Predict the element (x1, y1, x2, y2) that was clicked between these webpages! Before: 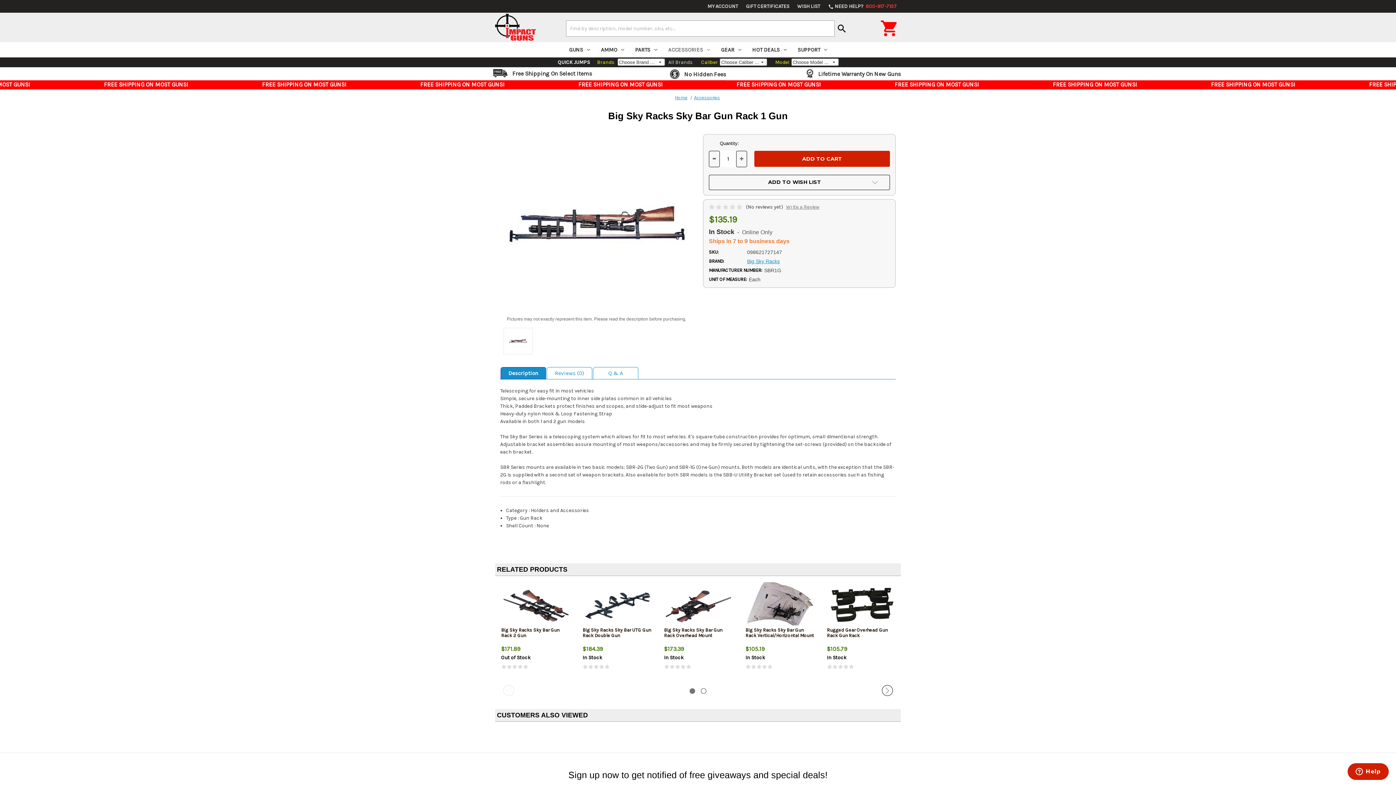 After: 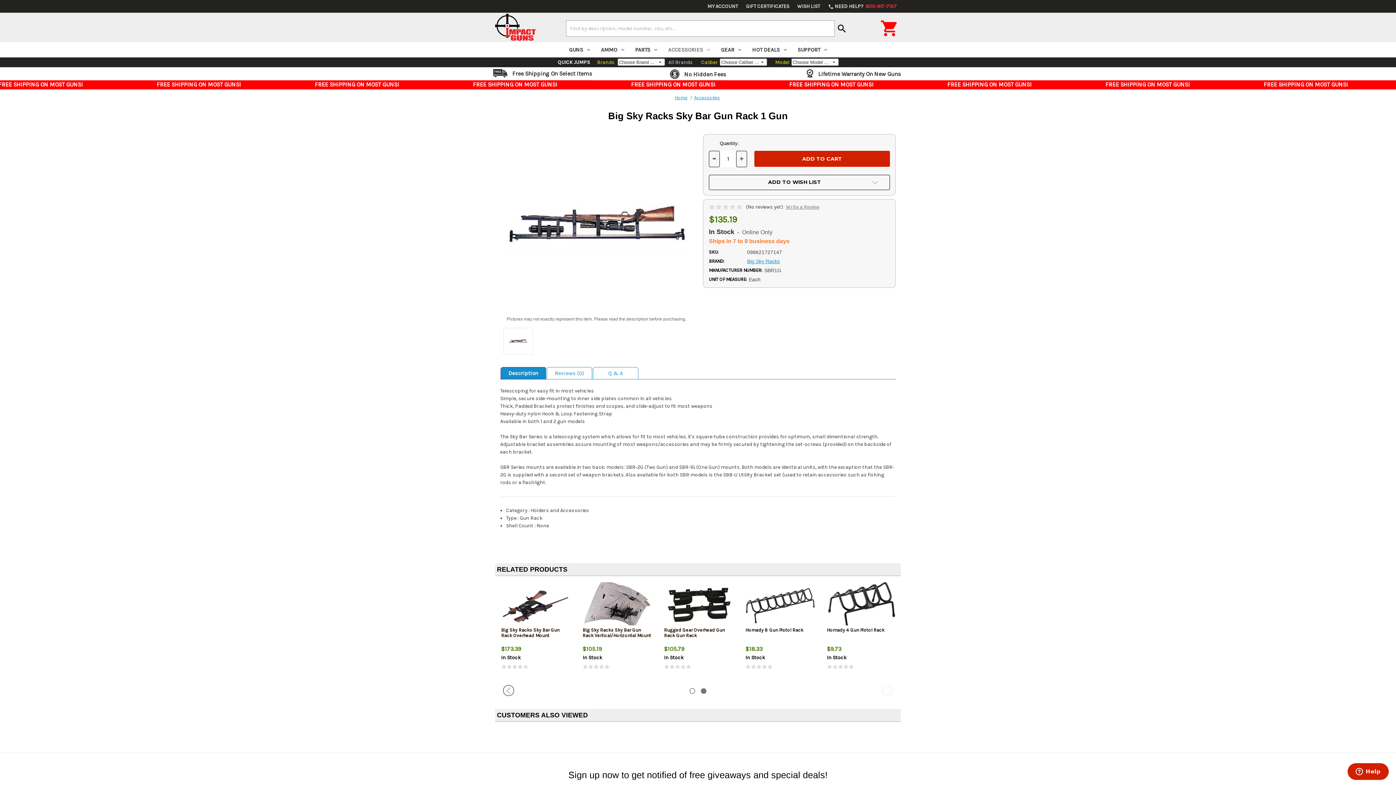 Action: bbox: (701, 688, 706, 694) label: 2 of 2